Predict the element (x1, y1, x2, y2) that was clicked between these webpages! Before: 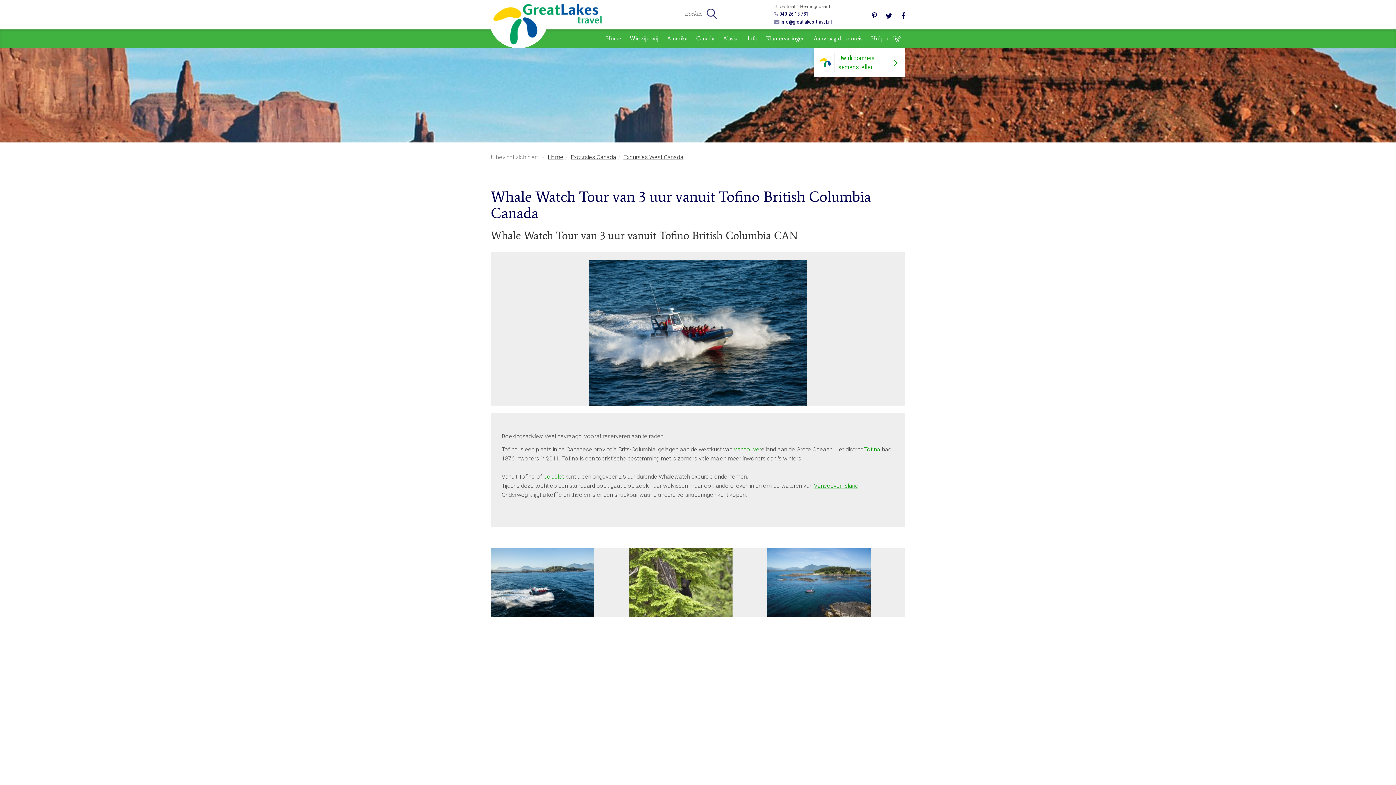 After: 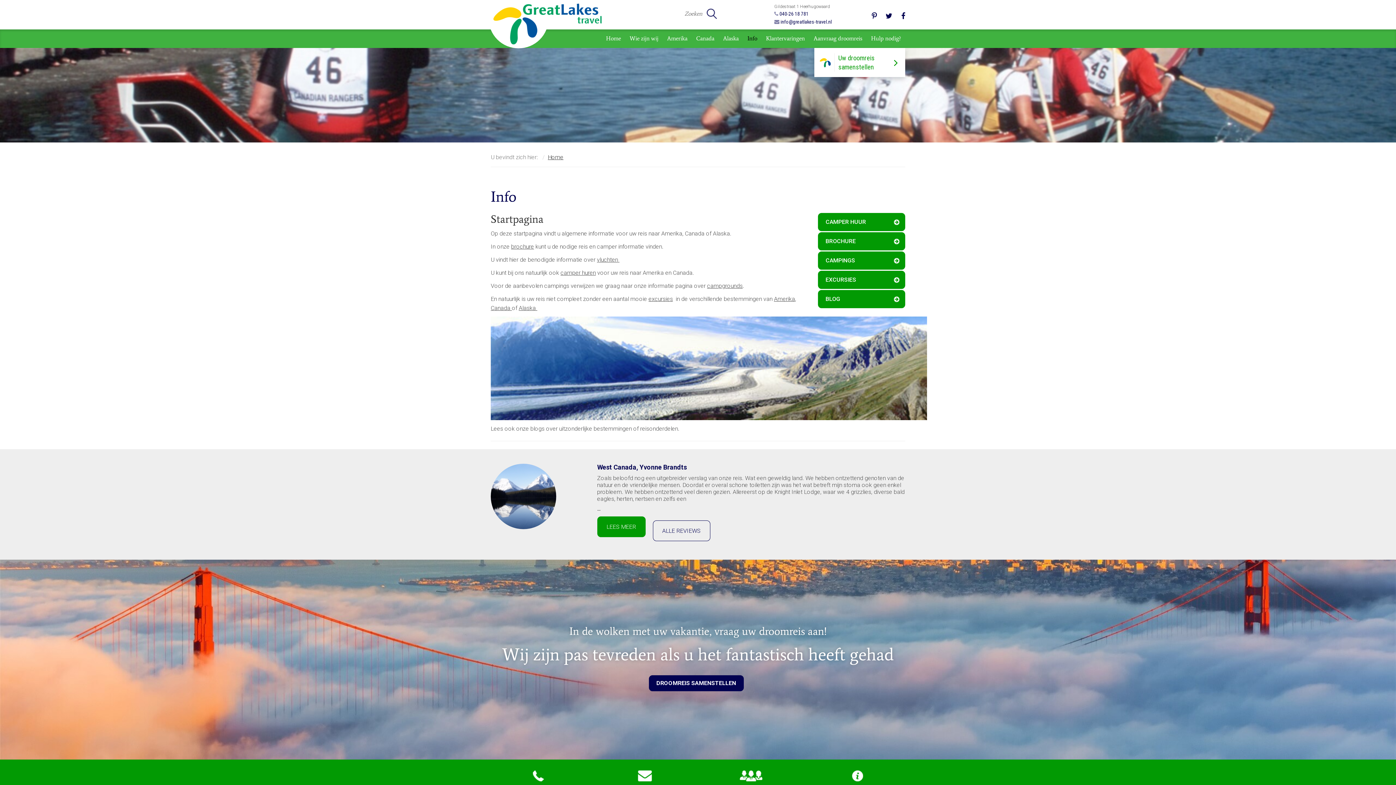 Action: bbox: (743, 29, 761, 47) label: Info